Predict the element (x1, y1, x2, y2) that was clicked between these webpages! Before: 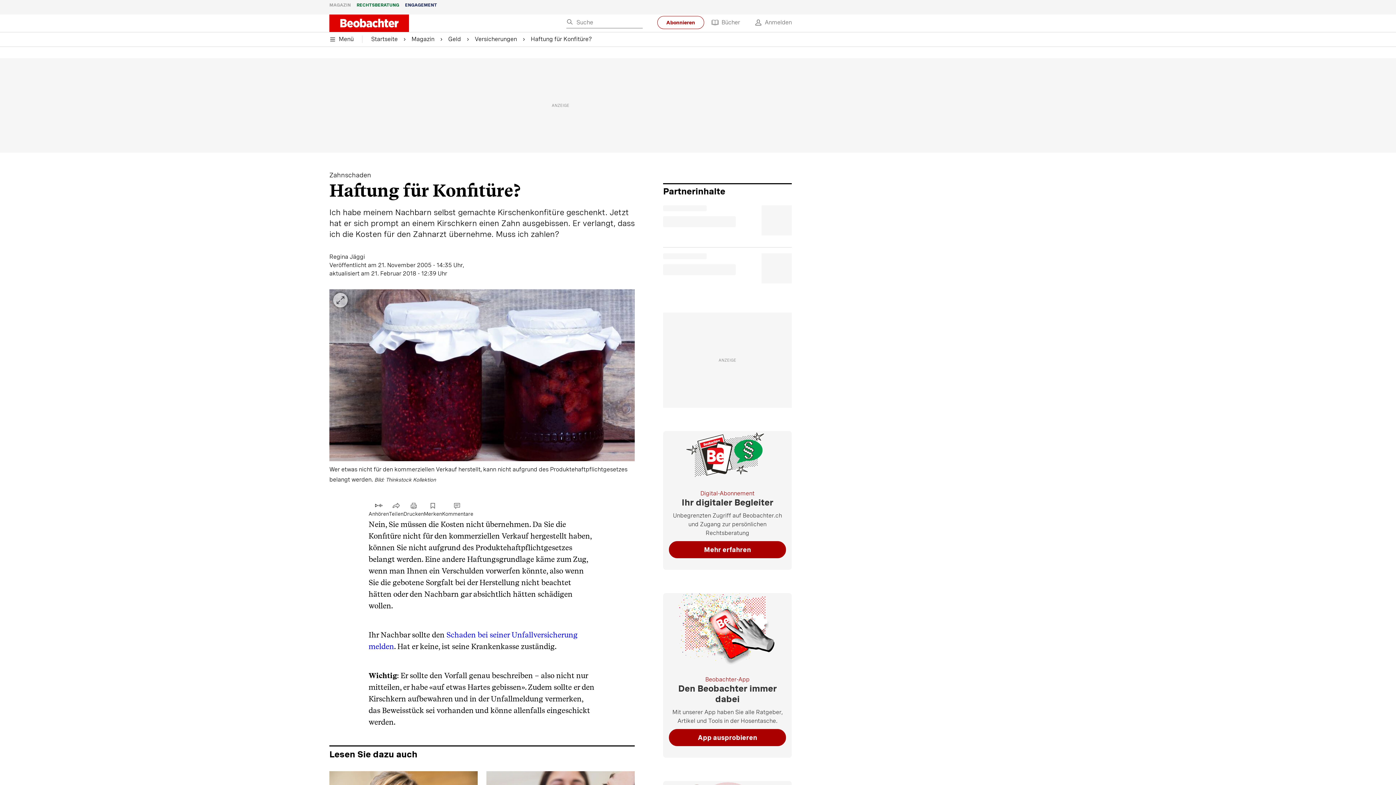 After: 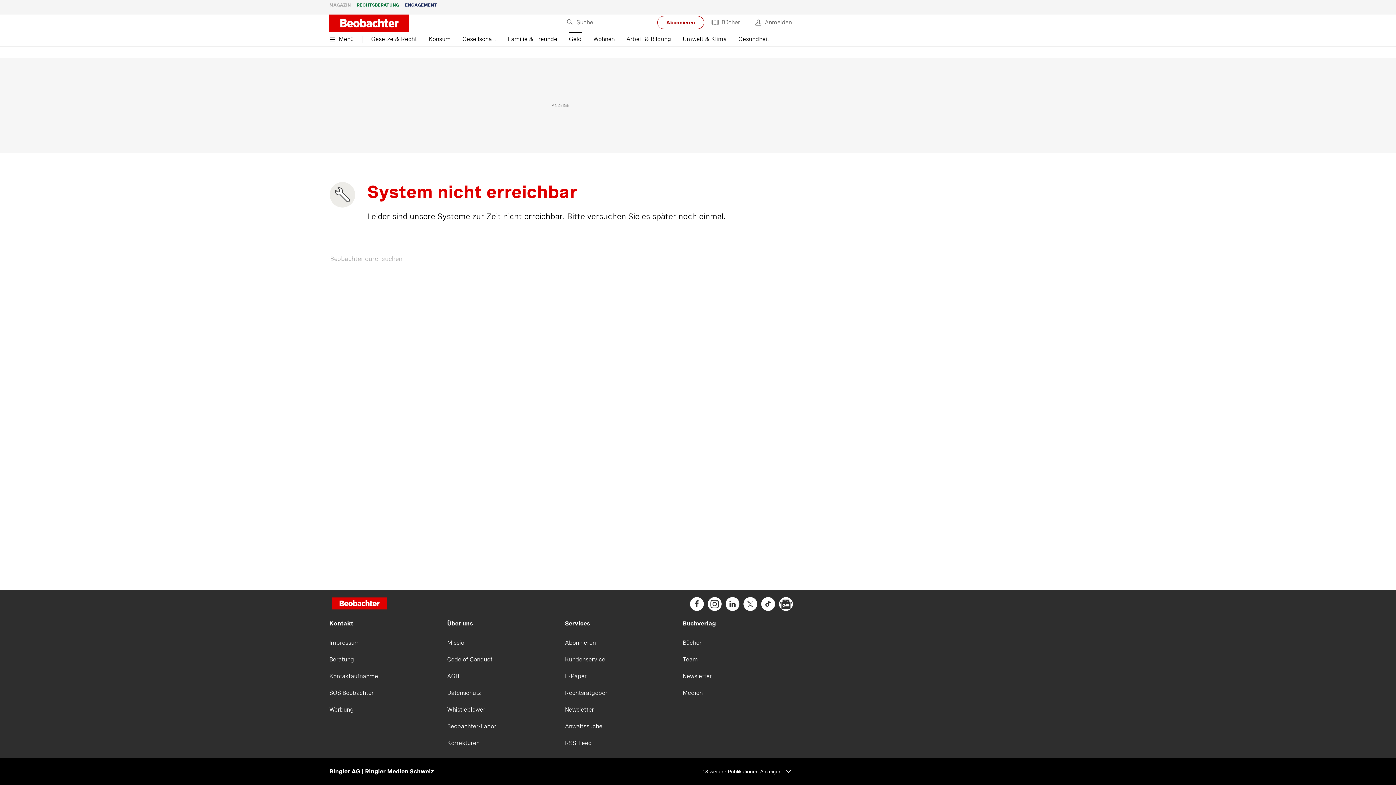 Action: bbox: (448, 34, 474, 43) label: Geld